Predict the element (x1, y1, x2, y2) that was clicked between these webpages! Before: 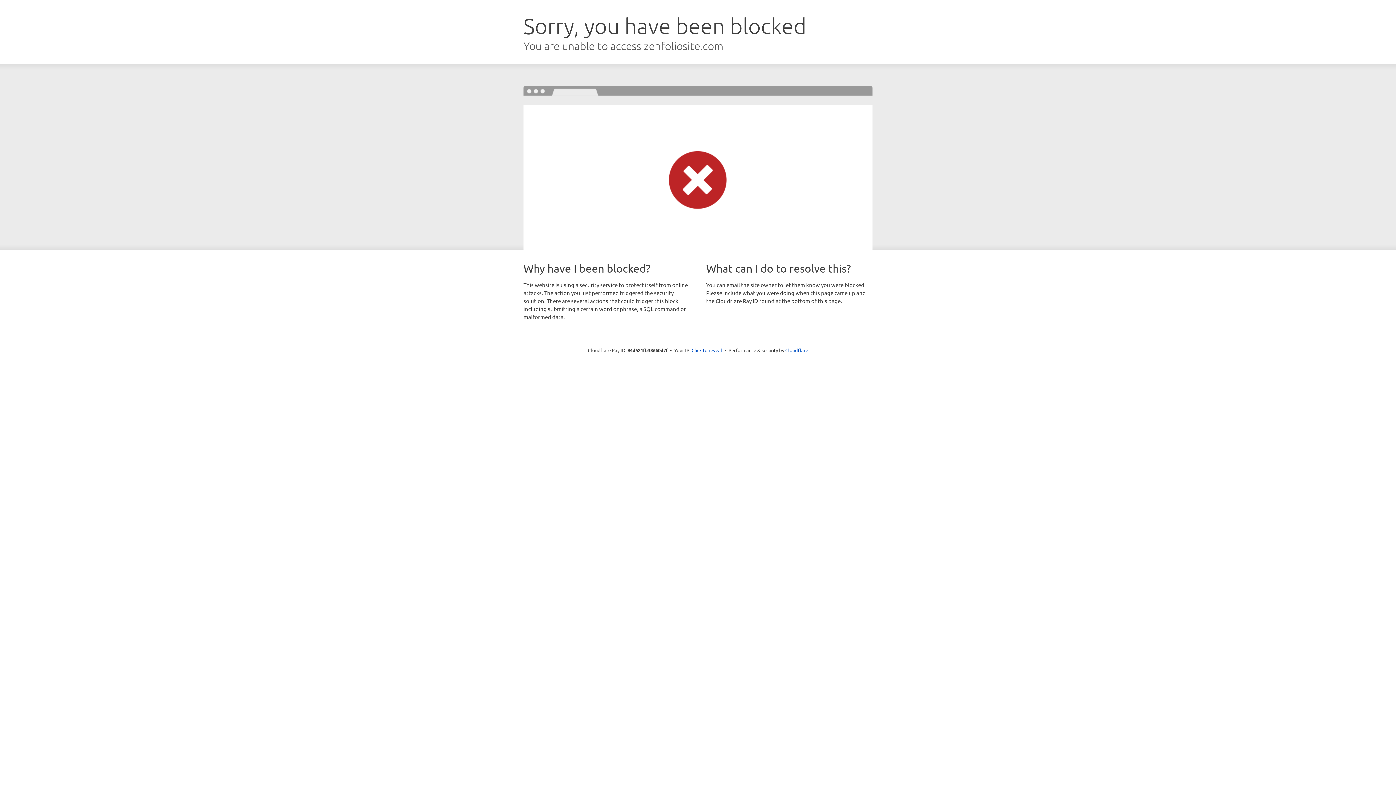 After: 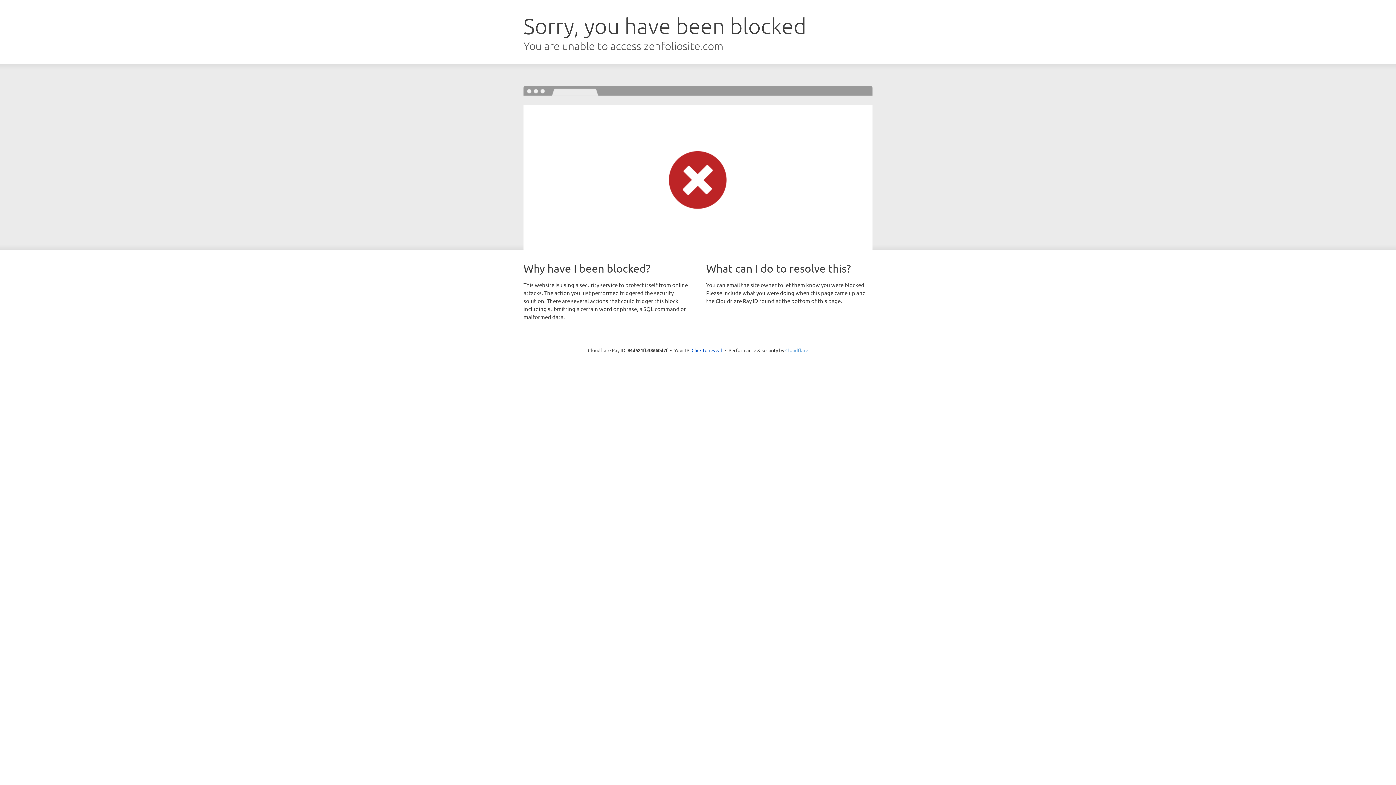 Action: label: Cloudflare bbox: (785, 347, 808, 353)